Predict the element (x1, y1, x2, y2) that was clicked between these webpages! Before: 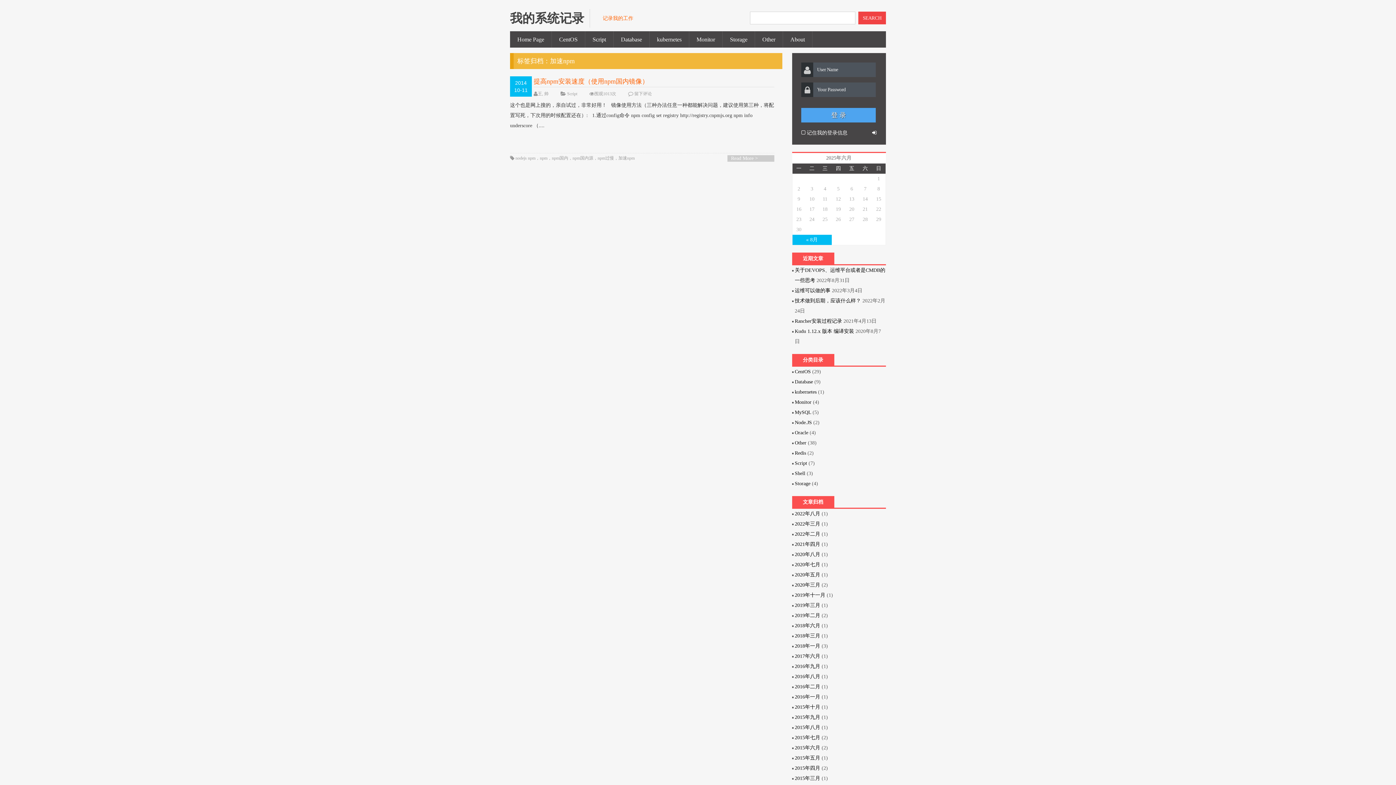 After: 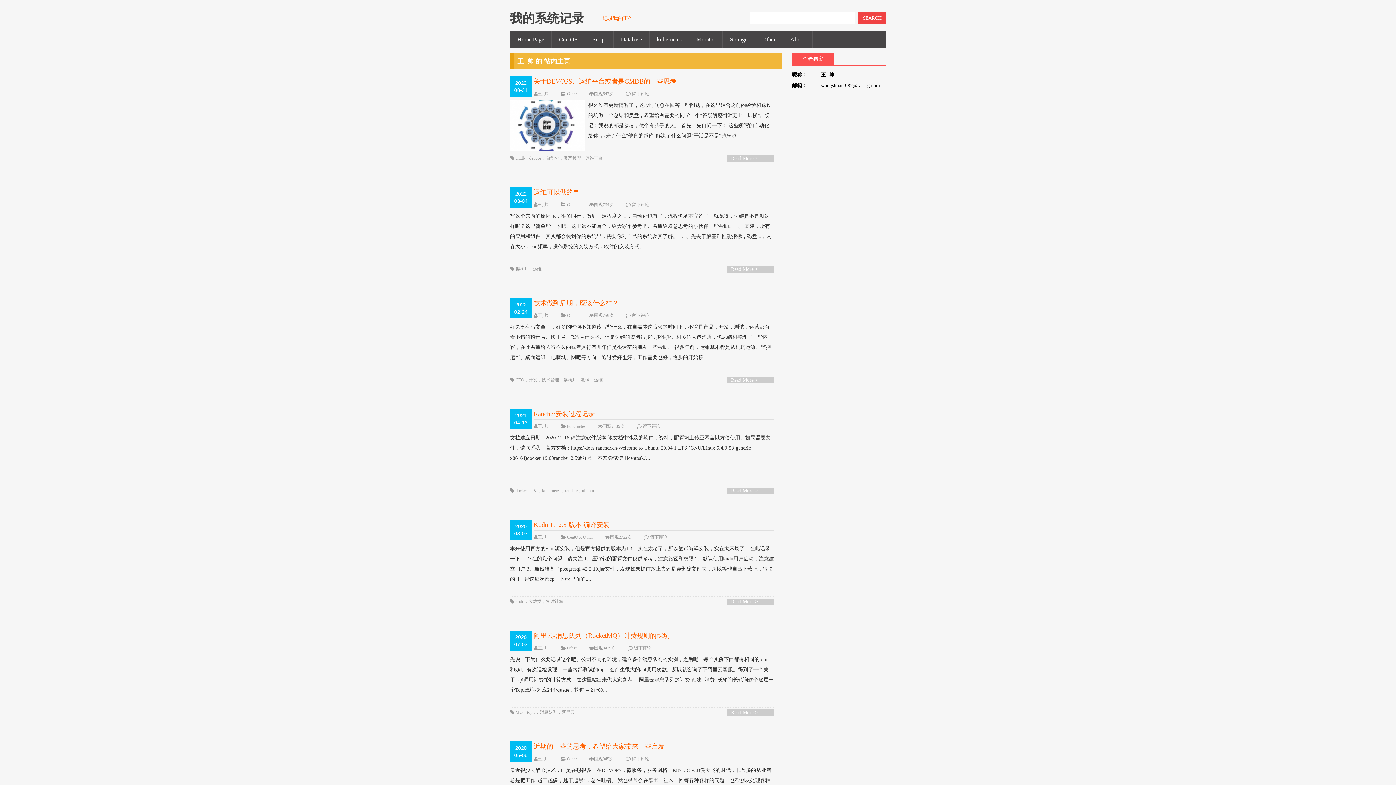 Action: bbox: (537, 91, 548, 96) label: 王, 帅